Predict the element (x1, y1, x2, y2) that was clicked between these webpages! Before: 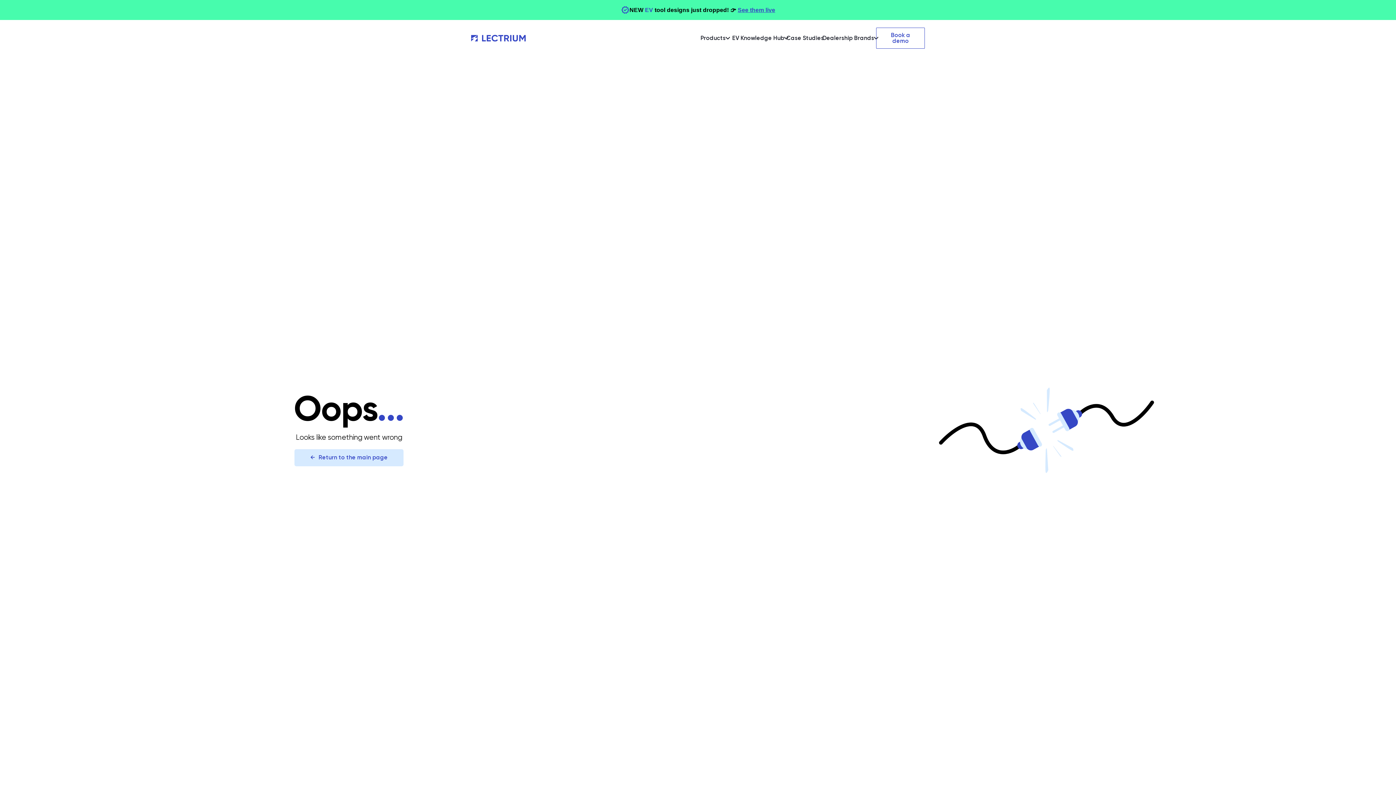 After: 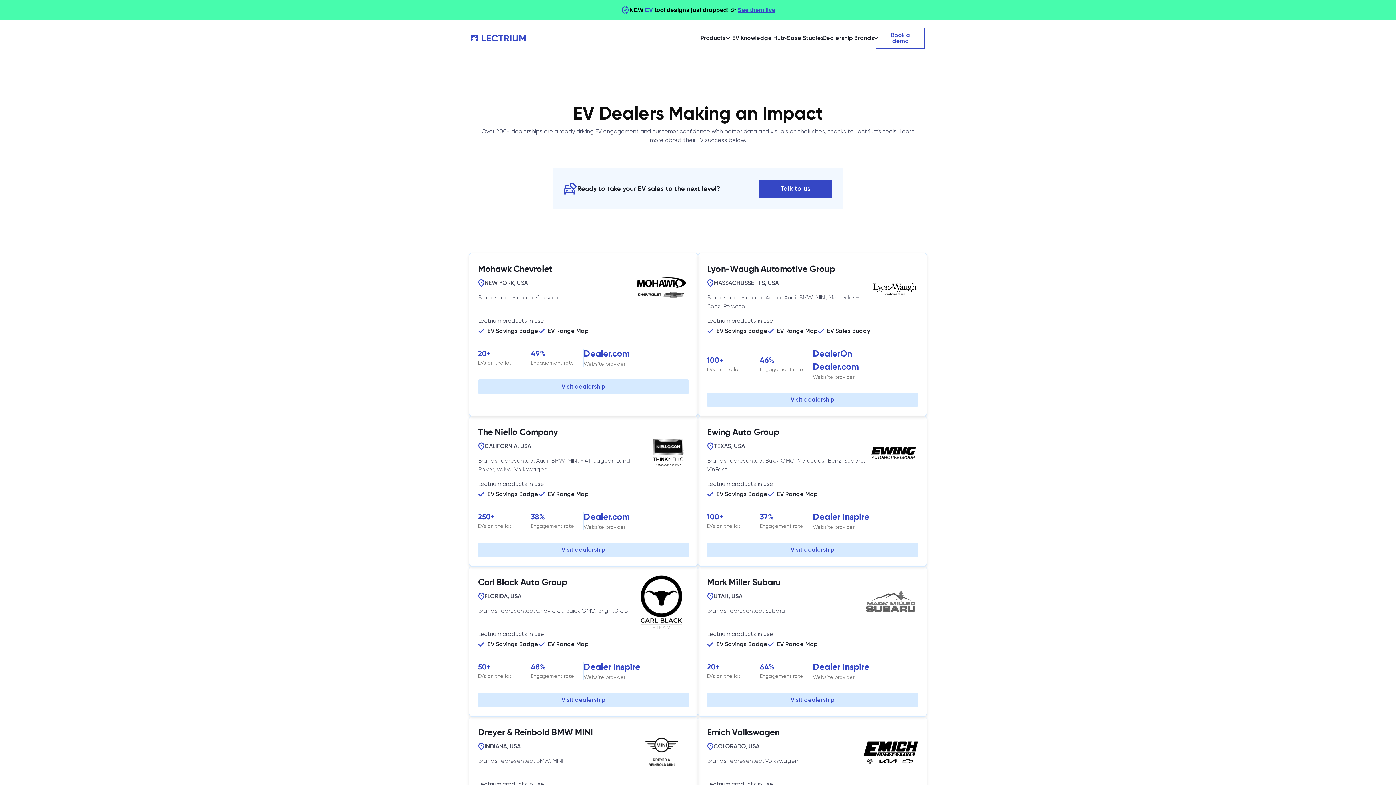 Action: bbox: (786, 35, 824, 41) label: Case Studies